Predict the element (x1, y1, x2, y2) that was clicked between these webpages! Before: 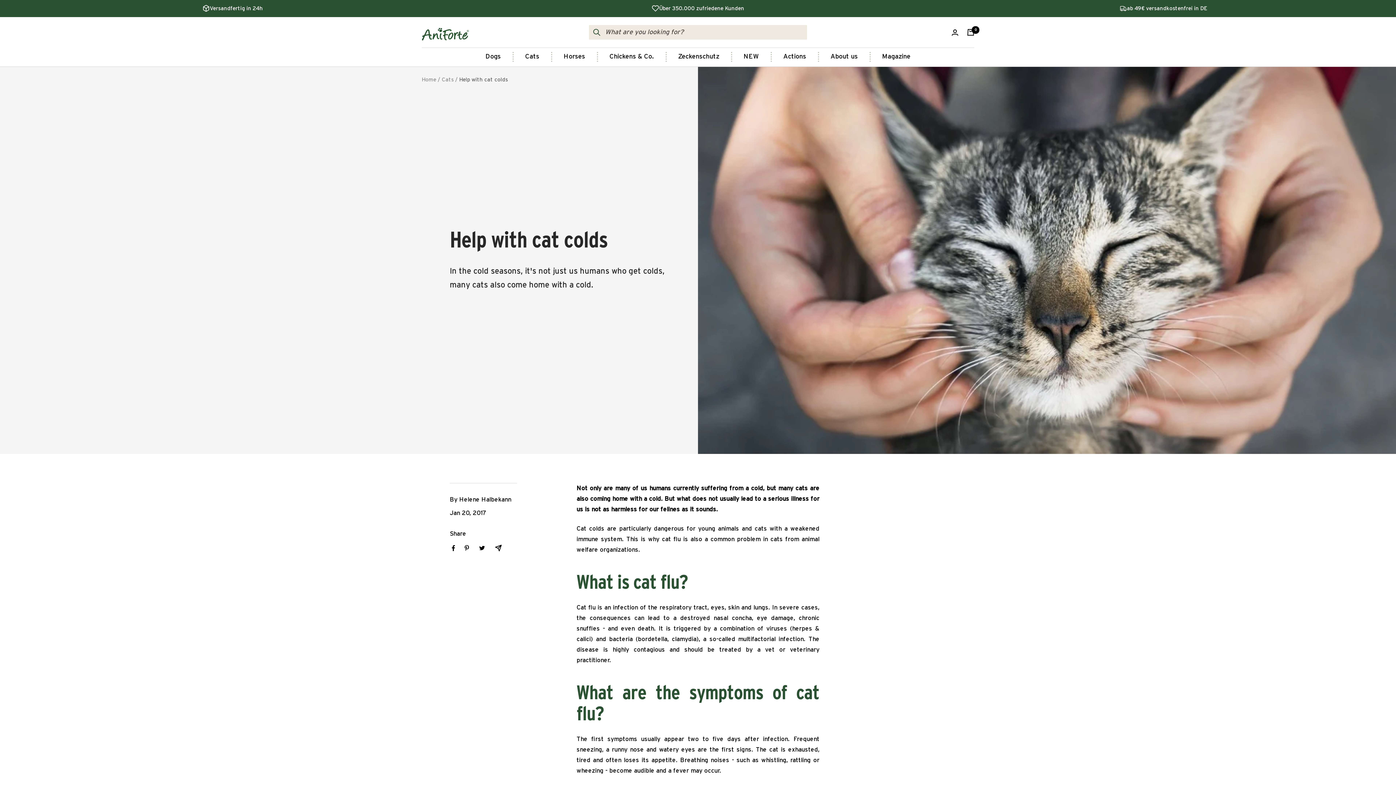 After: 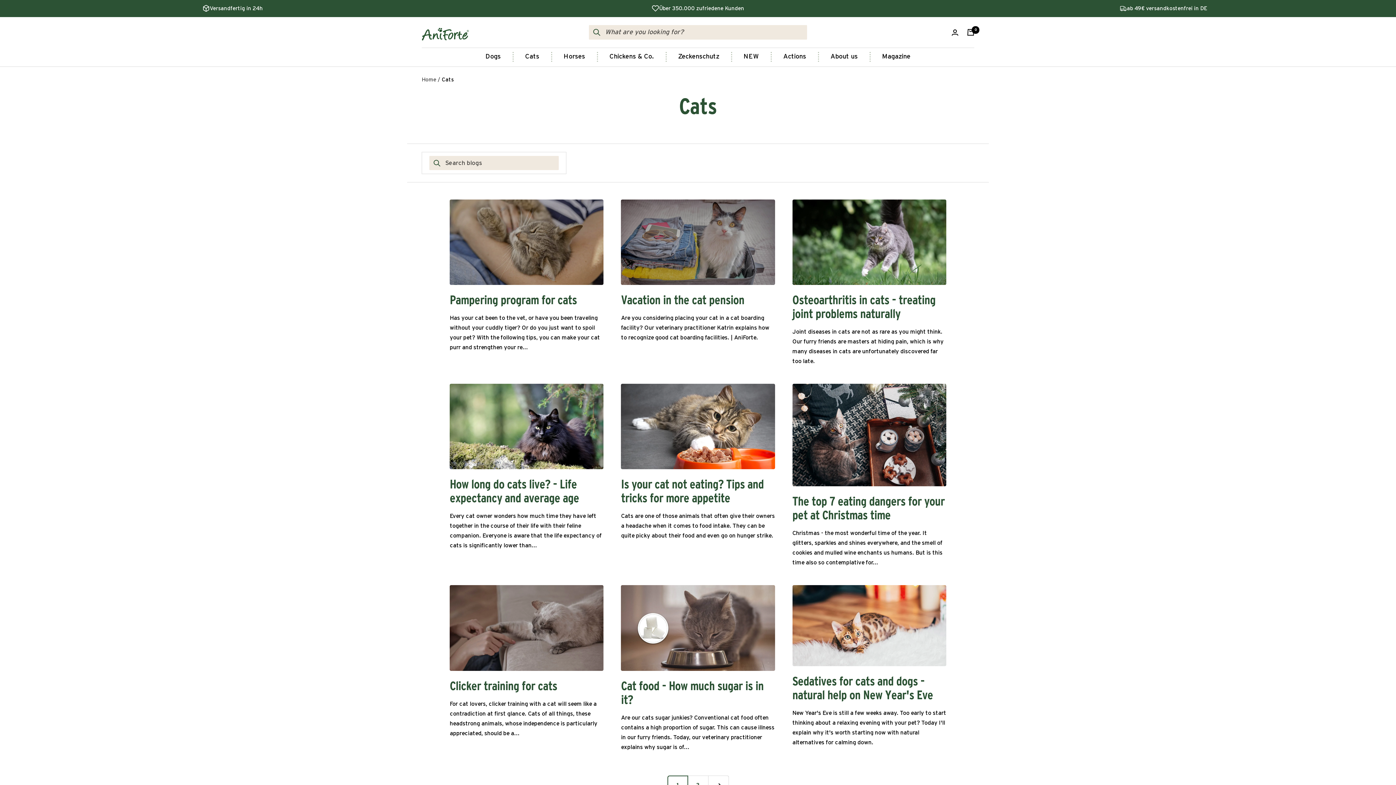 Action: bbox: (441, 77, 453, 82) label: Cats